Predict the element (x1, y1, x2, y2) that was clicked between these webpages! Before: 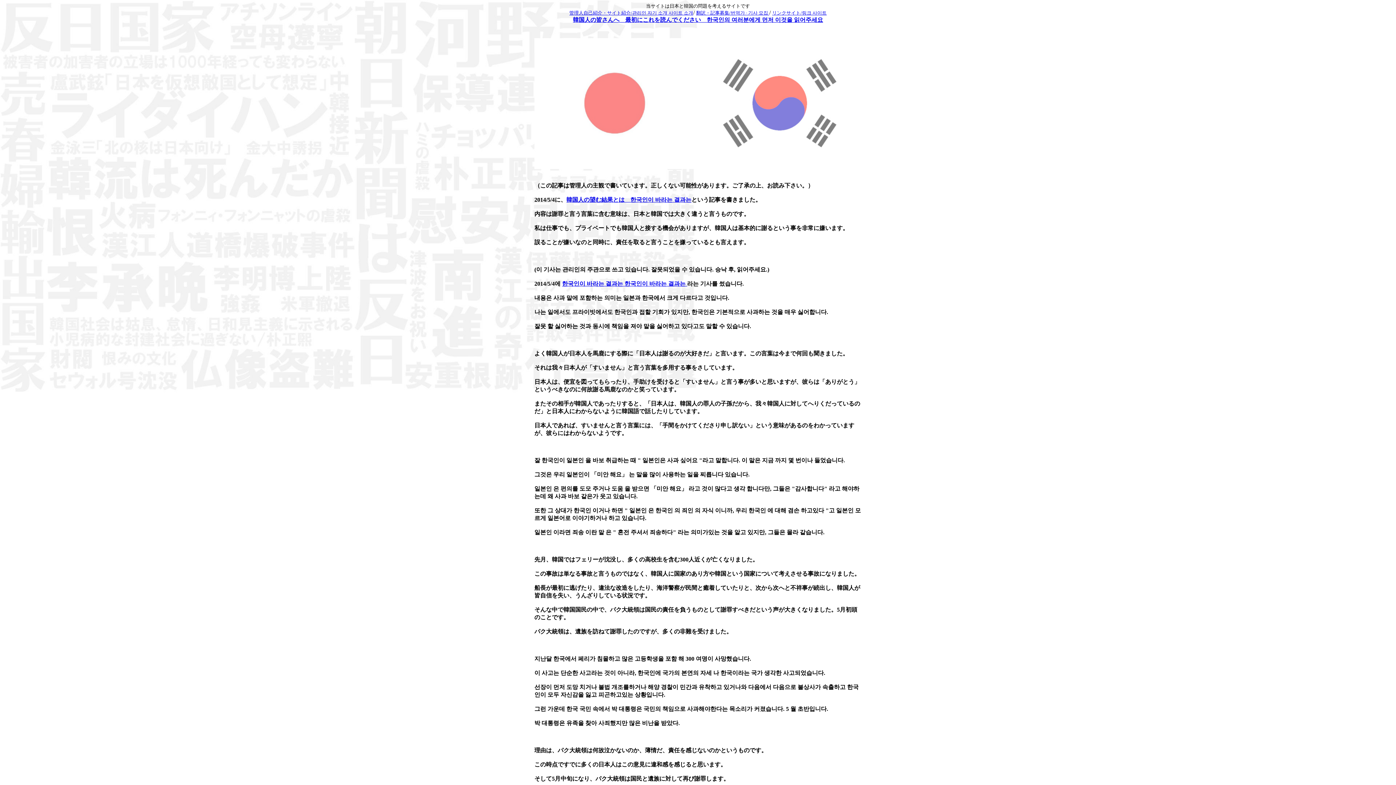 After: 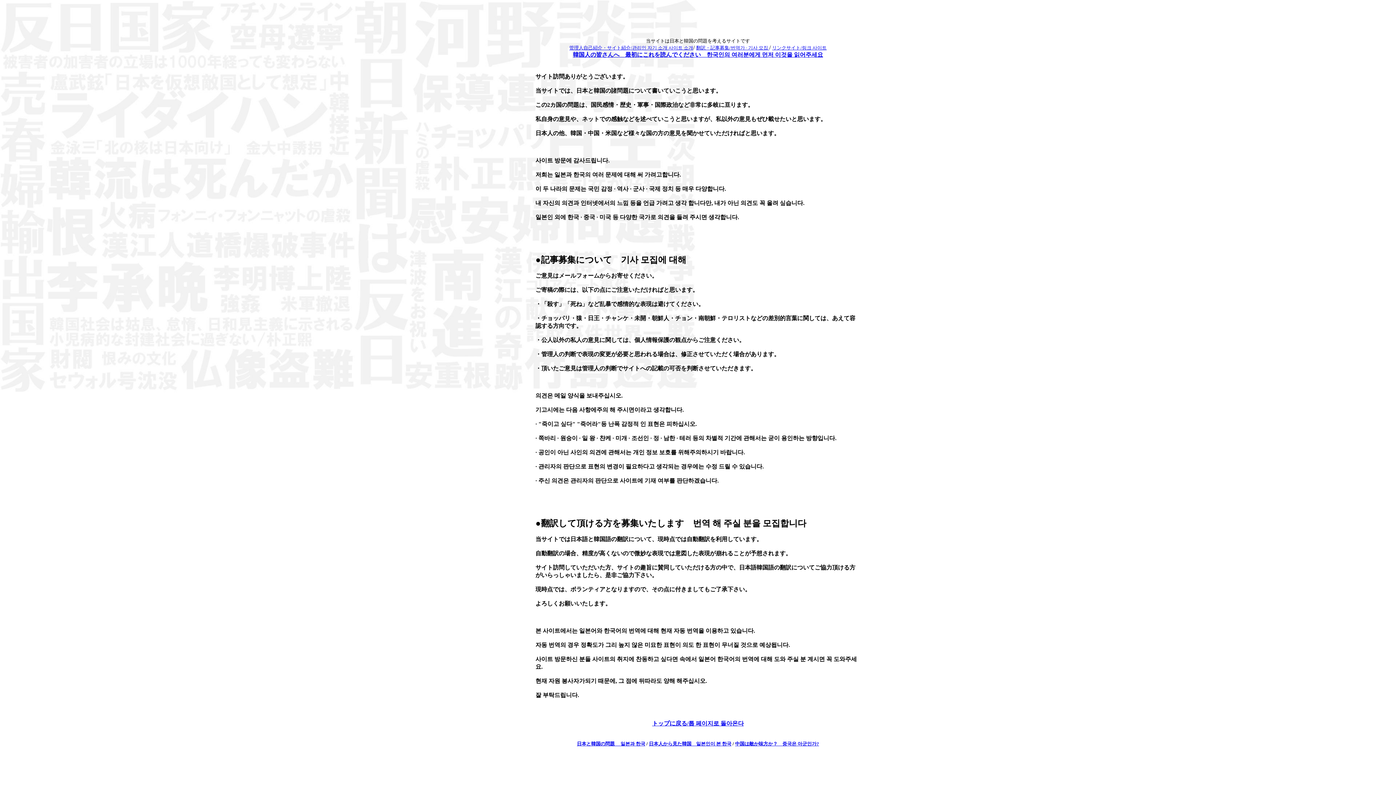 Action: label: 翻訳・記事募集/번역가 · 기사 모집  bbox: (696, 9, 769, 15)